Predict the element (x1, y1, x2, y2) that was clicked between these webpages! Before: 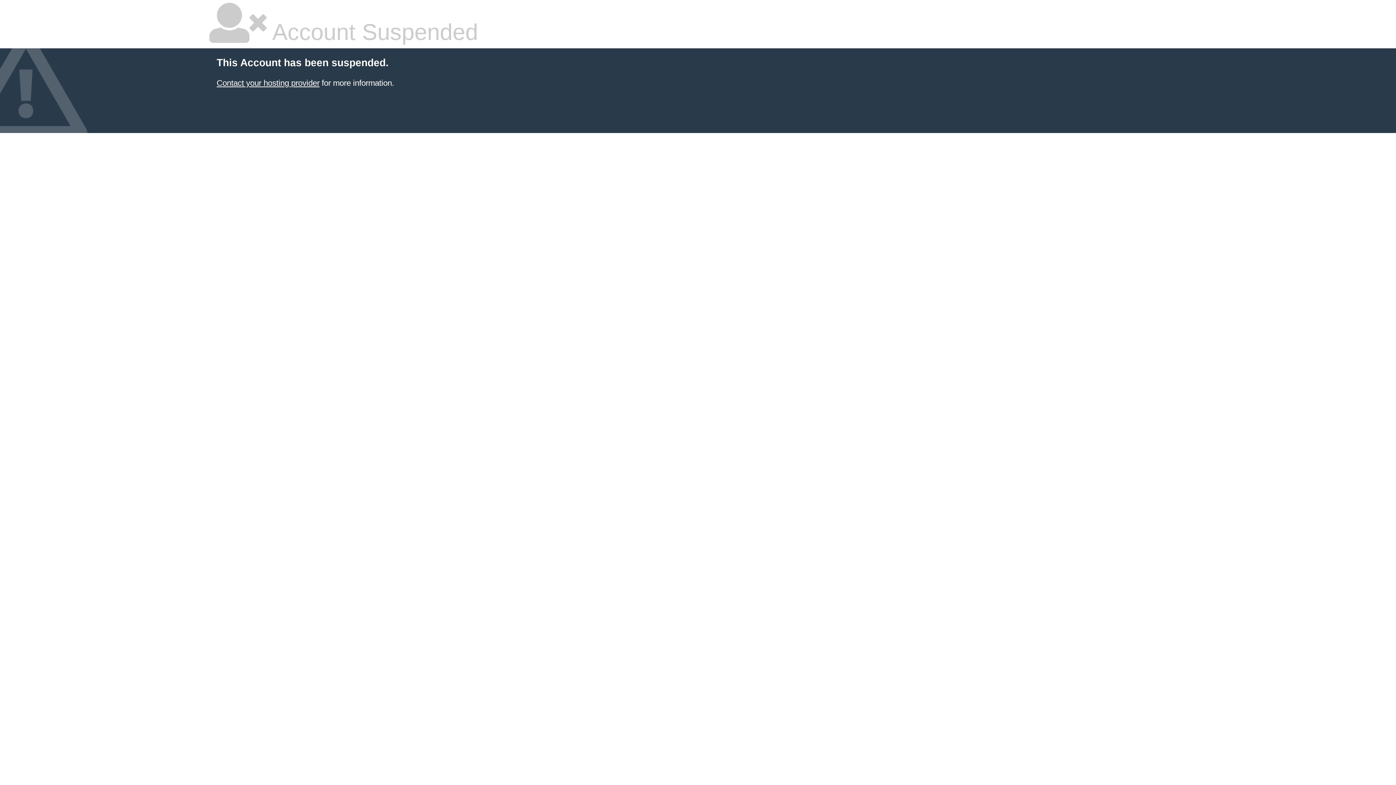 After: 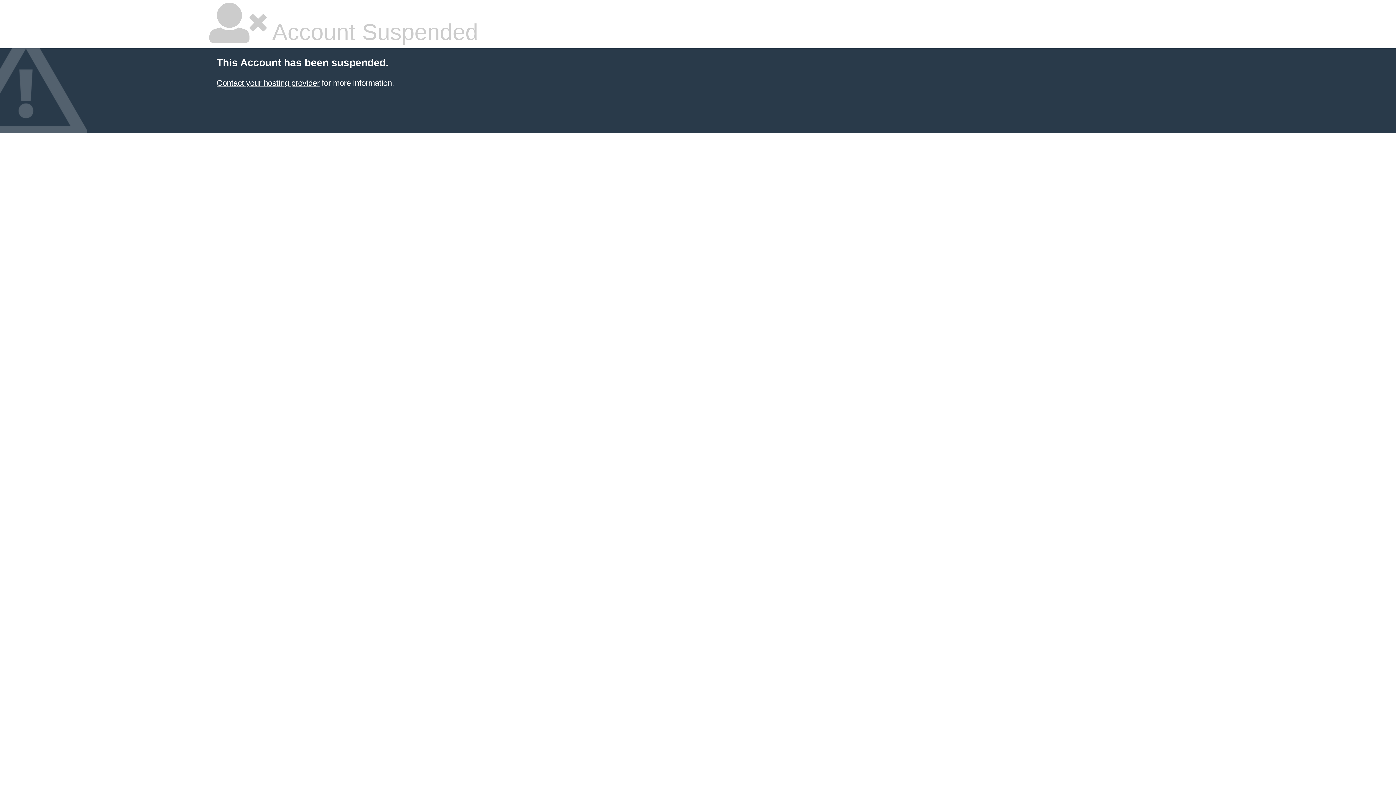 Action: bbox: (216, 78, 319, 87) label: Contact your hosting provider